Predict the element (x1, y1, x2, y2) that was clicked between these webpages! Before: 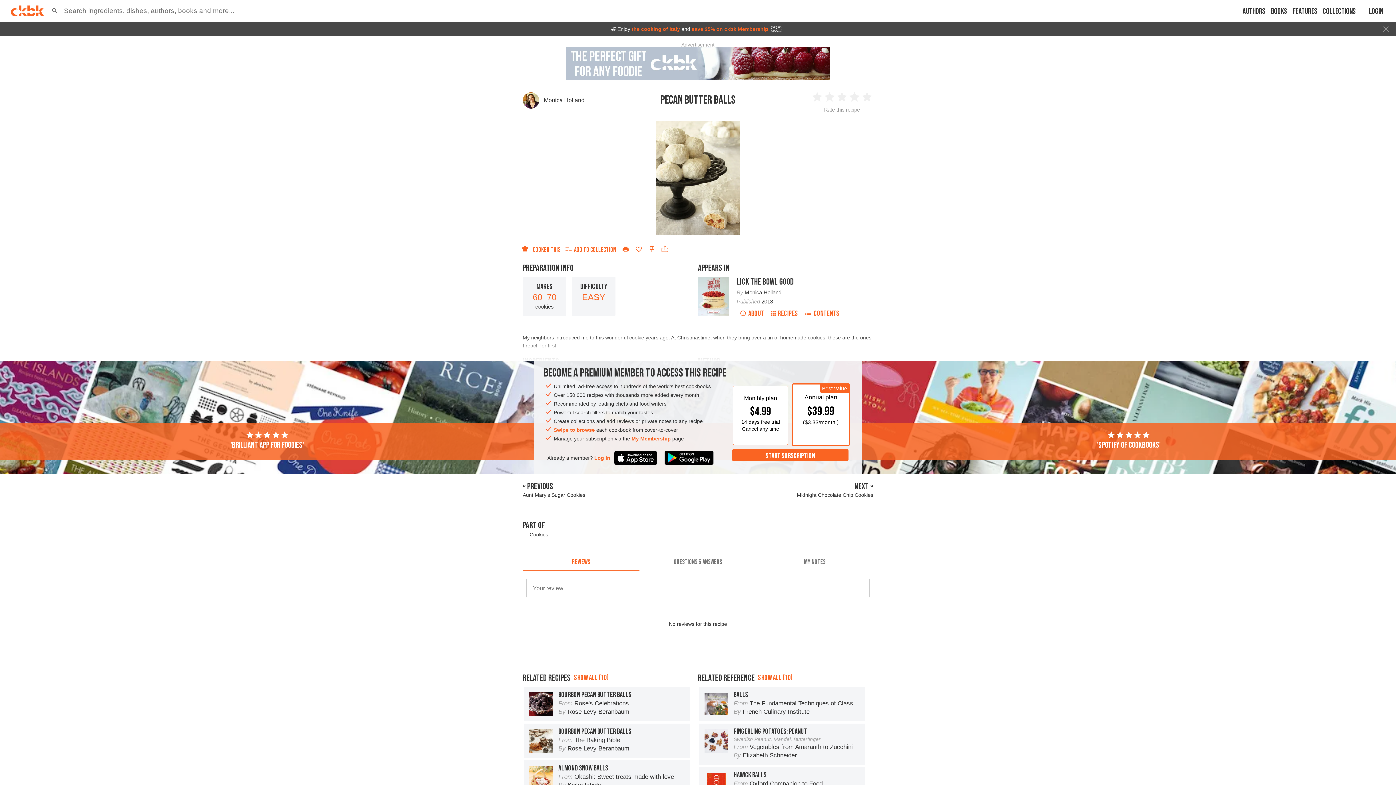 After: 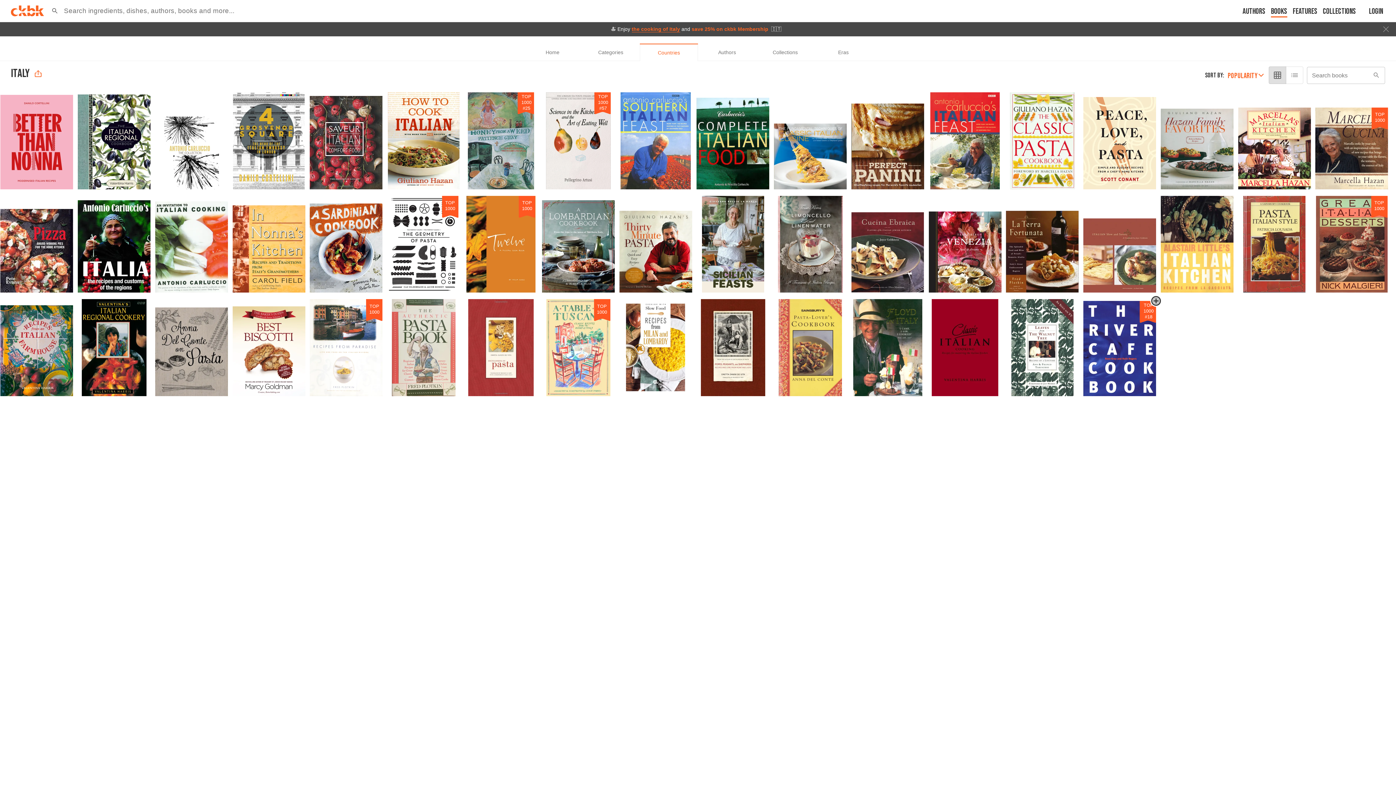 Action: bbox: (631, 26, 680, 32) label: the cooking of Italy